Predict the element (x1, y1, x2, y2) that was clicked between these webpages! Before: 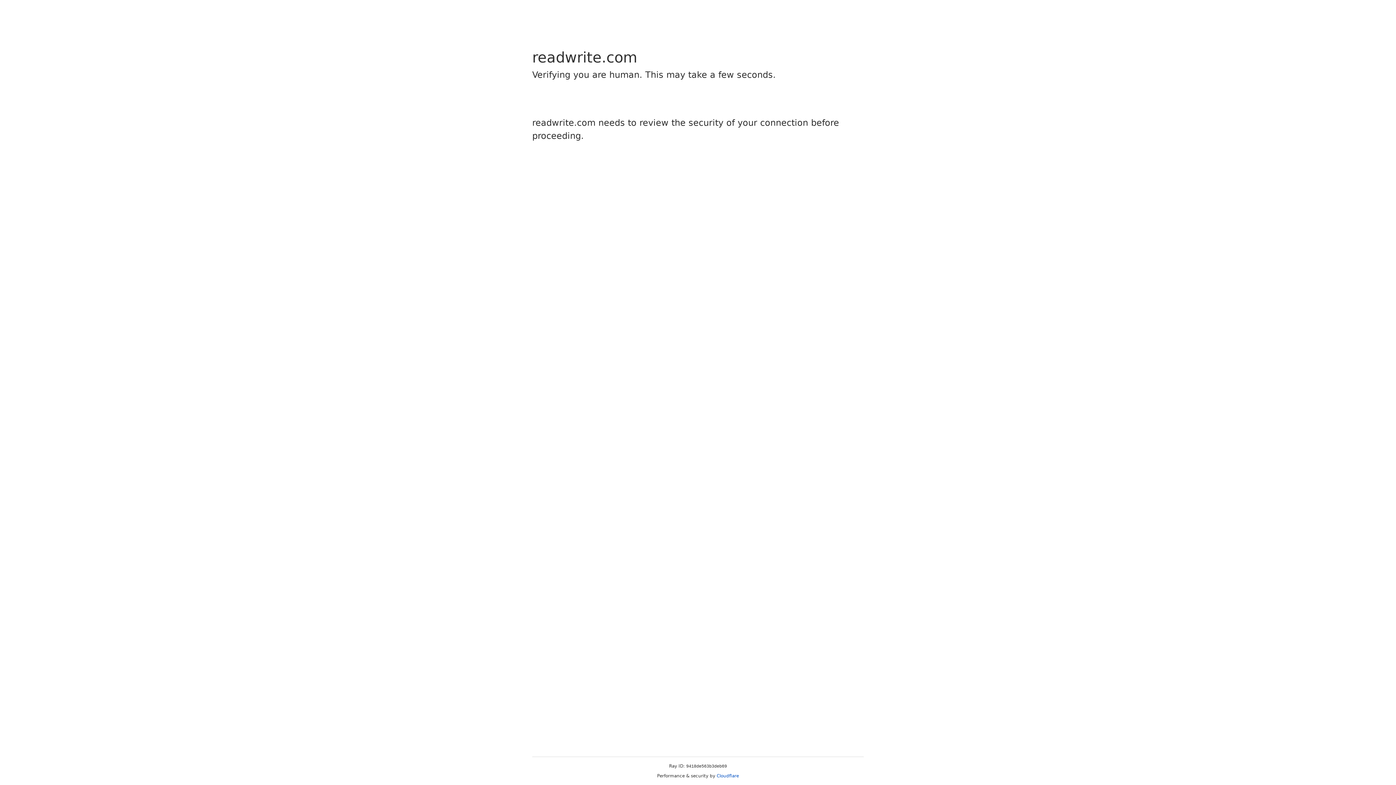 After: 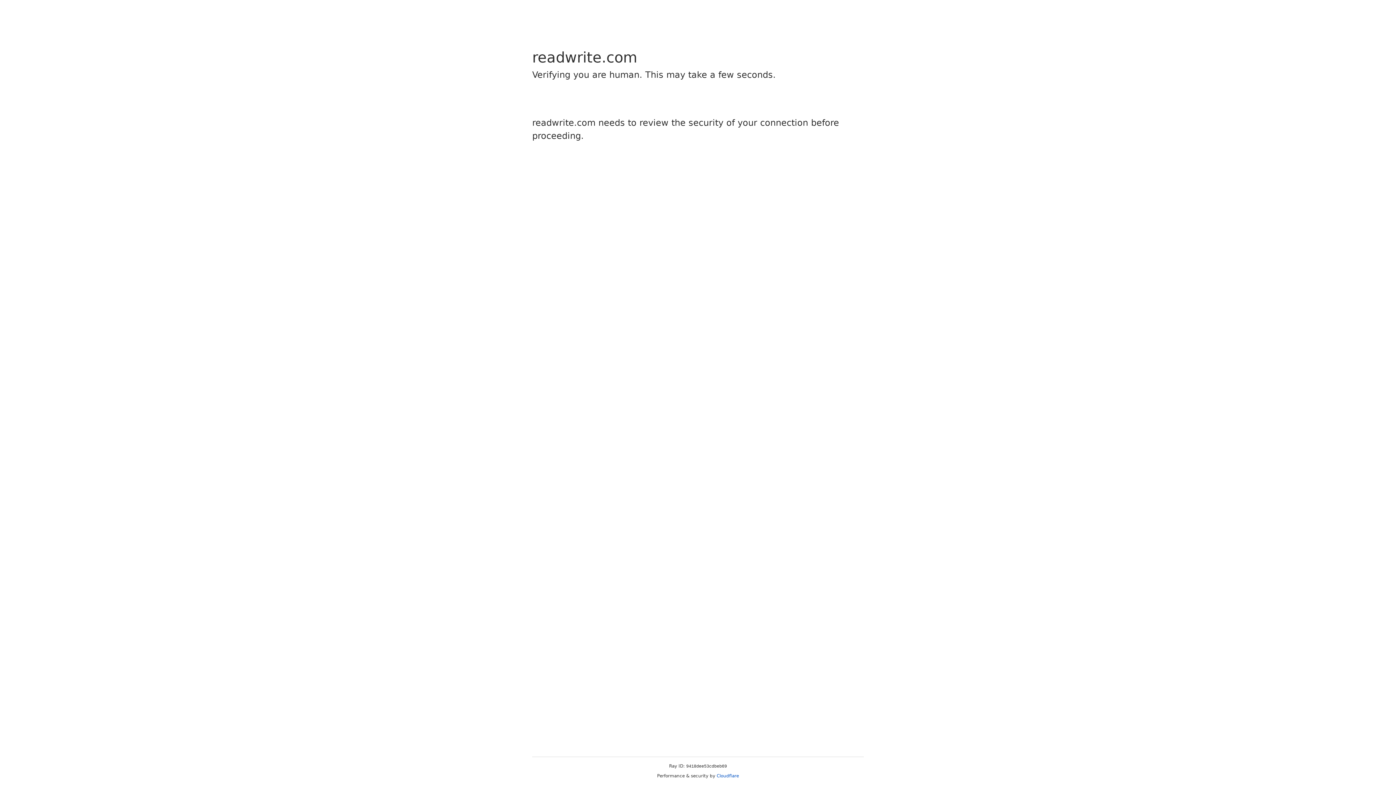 Action: label: Cloudflare bbox: (716, 773, 739, 778)